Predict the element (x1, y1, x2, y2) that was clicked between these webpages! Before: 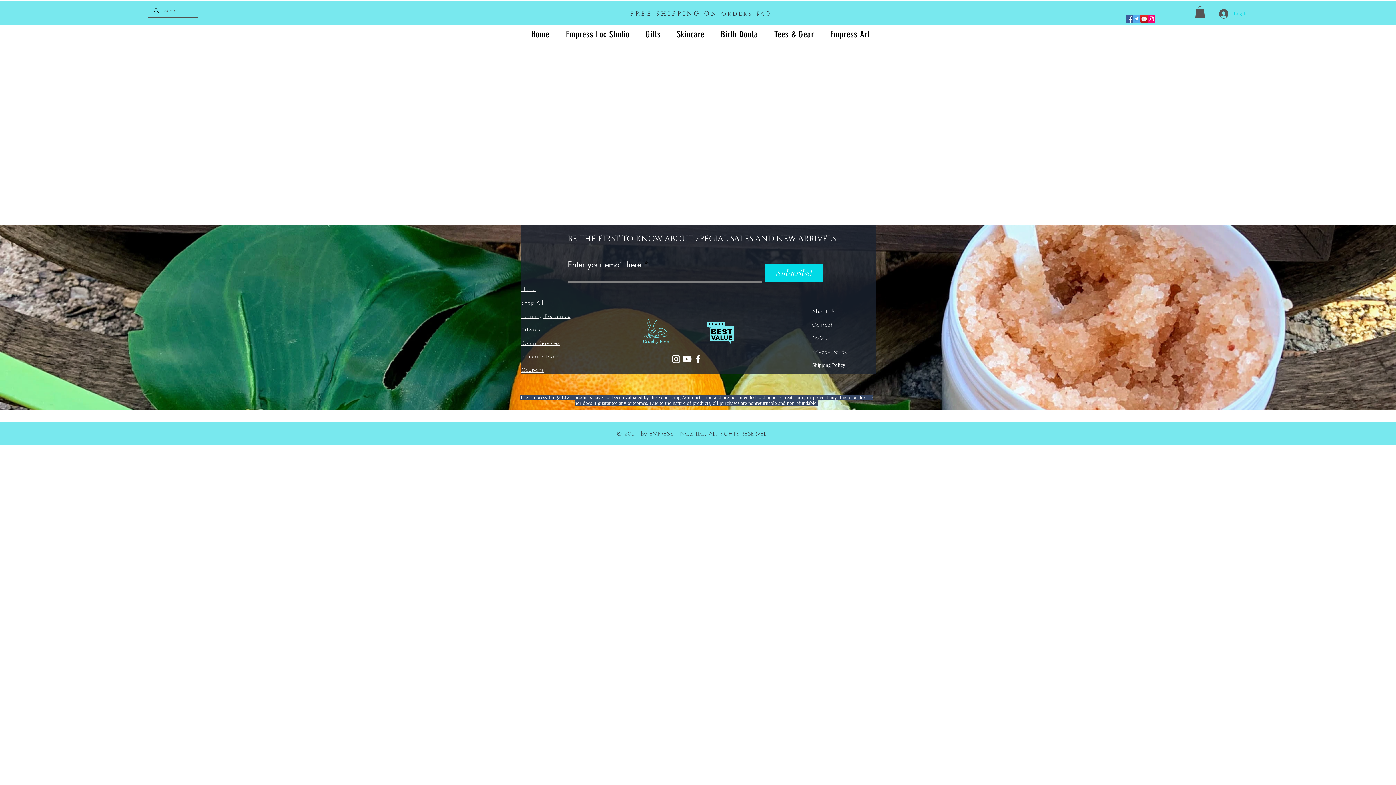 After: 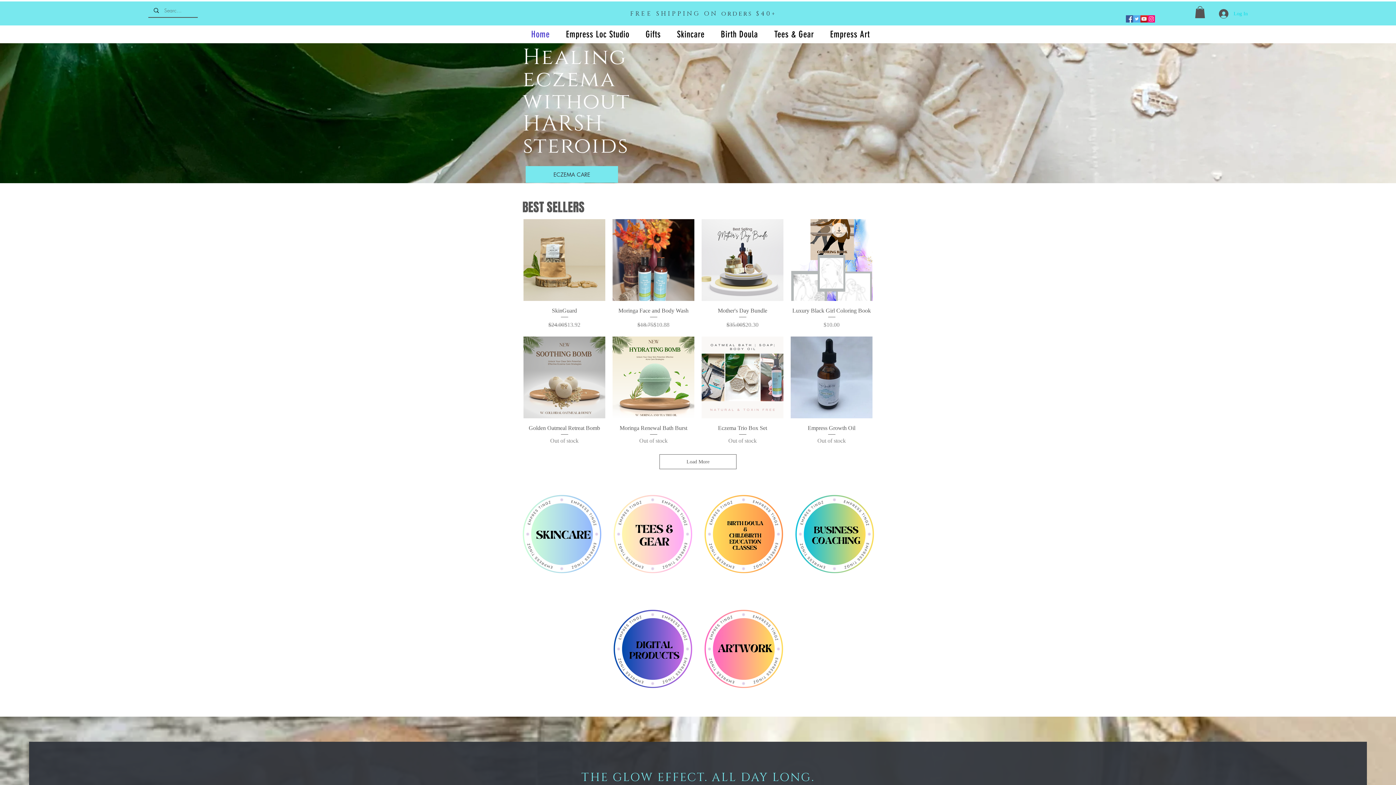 Action: label: Home bbox: (521, 287, 536, 292)